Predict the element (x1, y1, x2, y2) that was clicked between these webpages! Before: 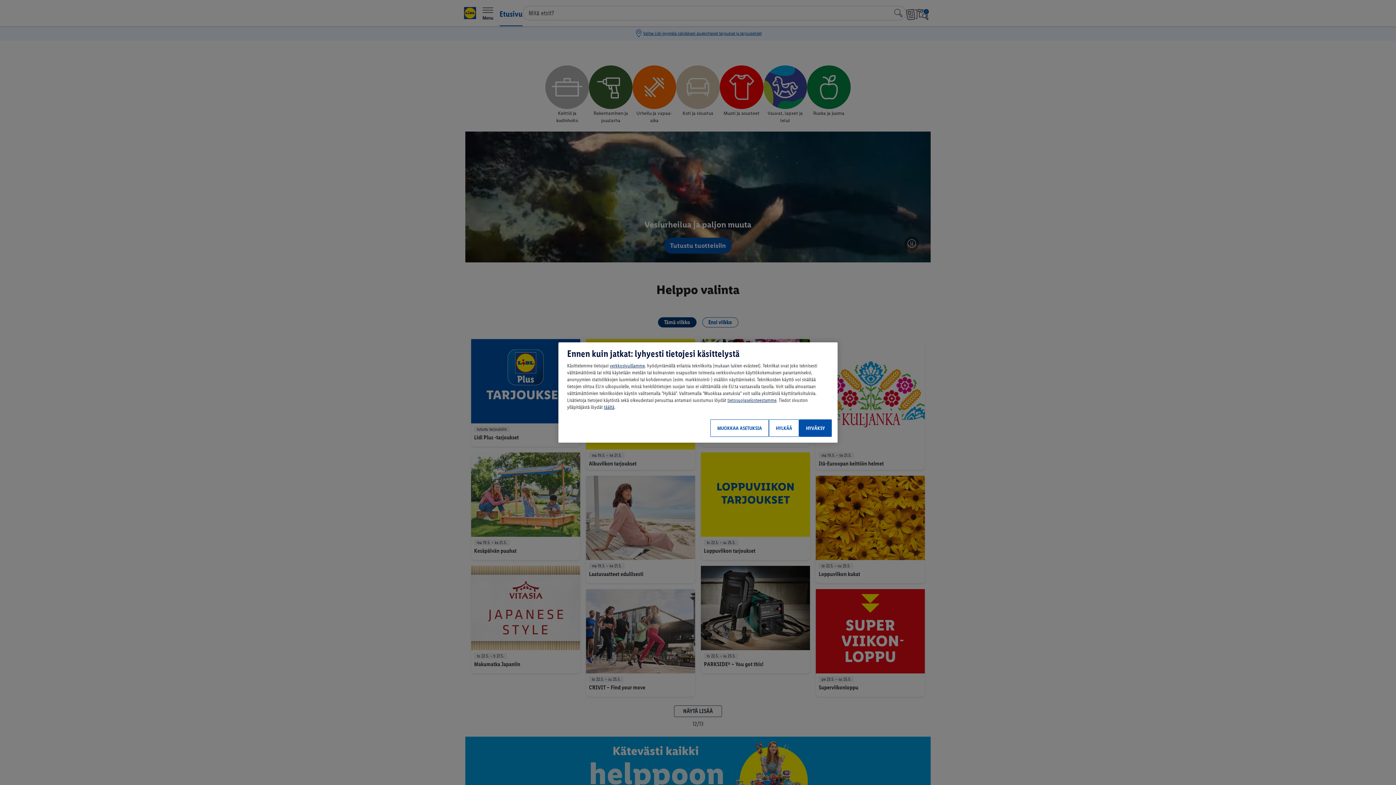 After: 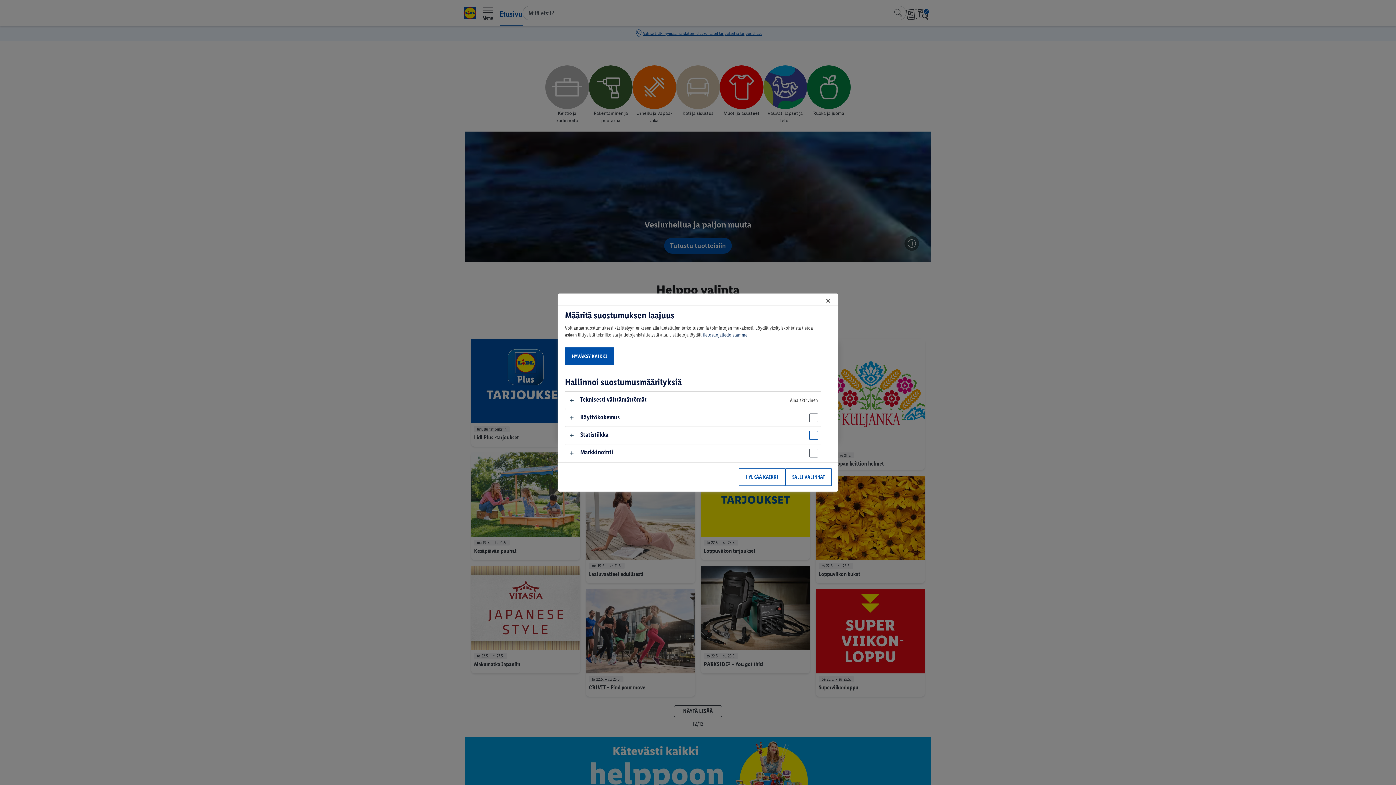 Action: bbox: (710, 419, 769, 437) label: MUOKKAA ASETUKSIA